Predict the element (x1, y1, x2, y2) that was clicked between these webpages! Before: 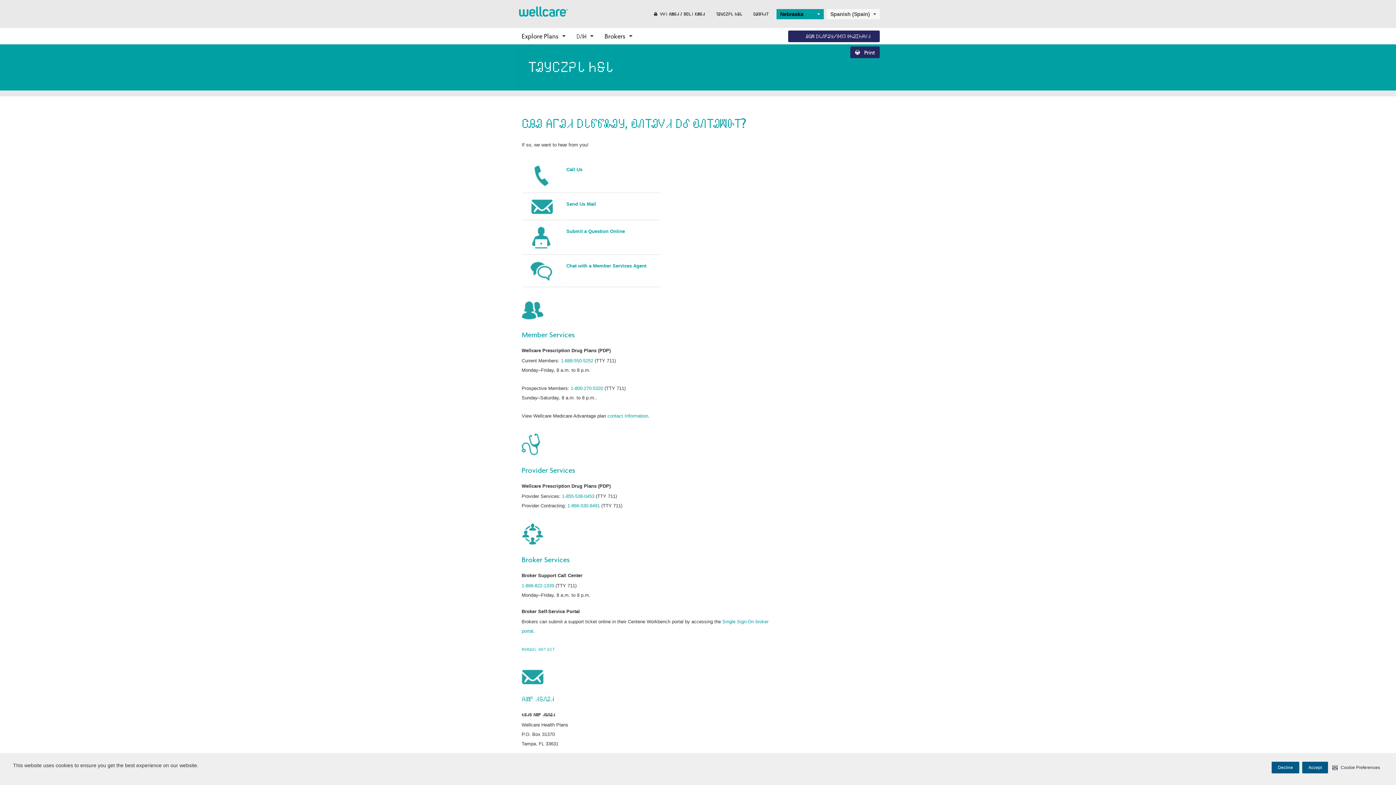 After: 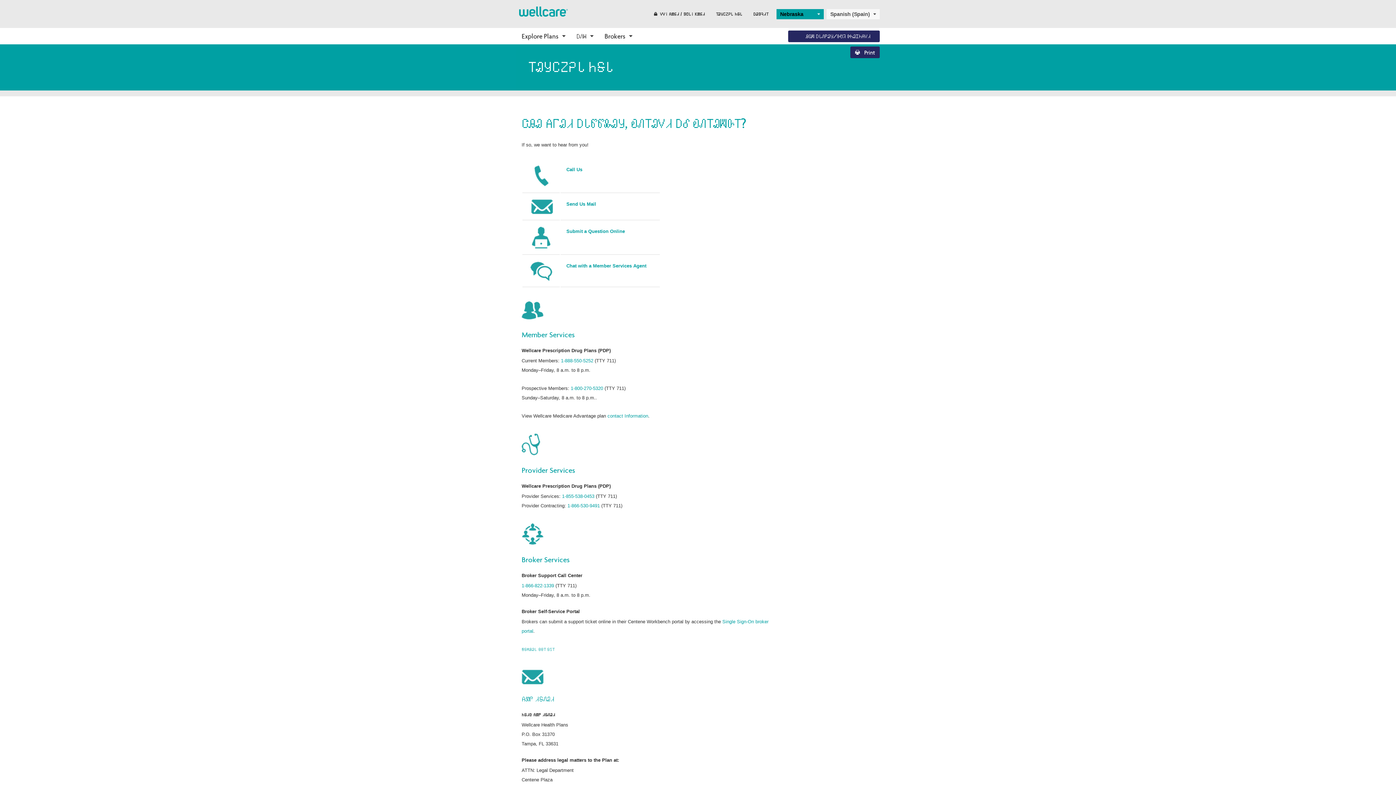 Action: bbox: (1302, 762, 1328, 773) label: Accept